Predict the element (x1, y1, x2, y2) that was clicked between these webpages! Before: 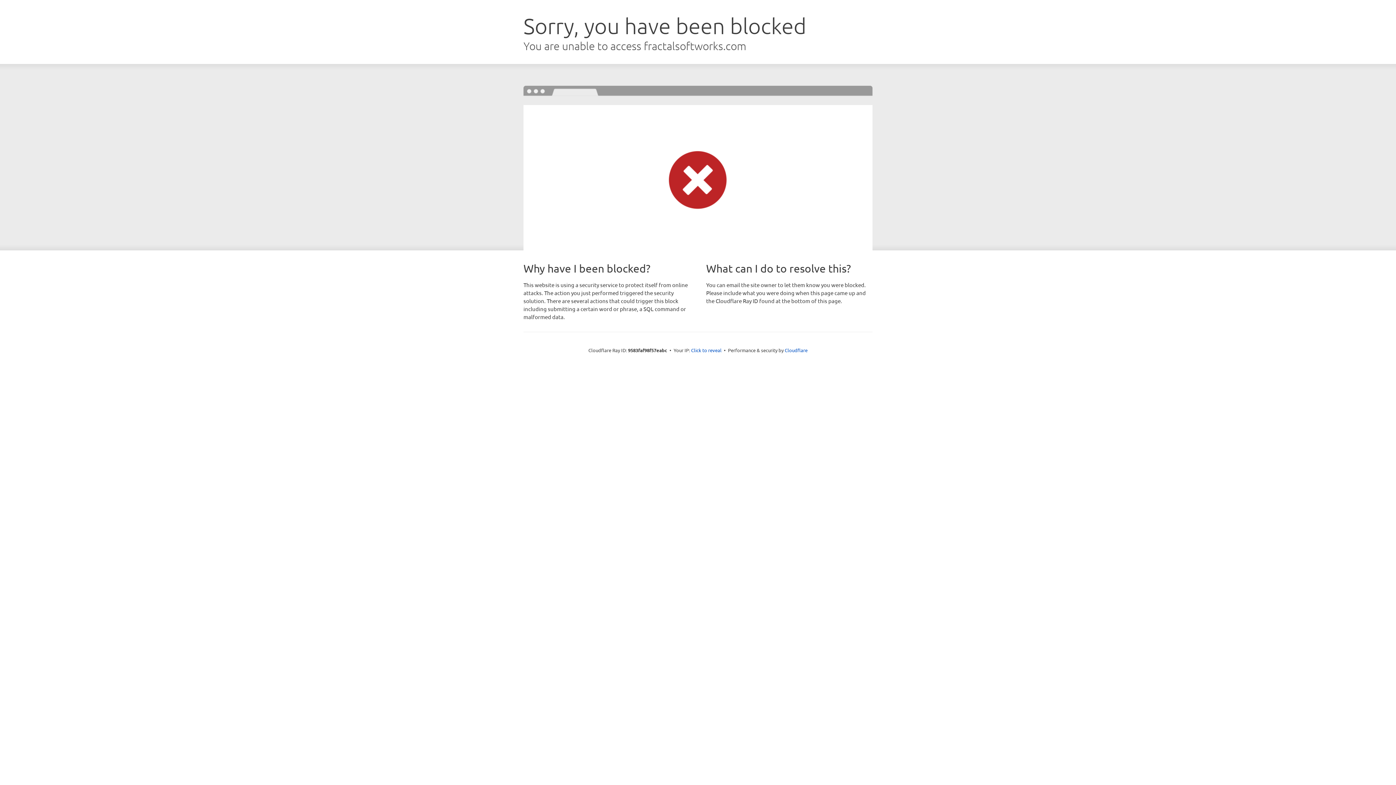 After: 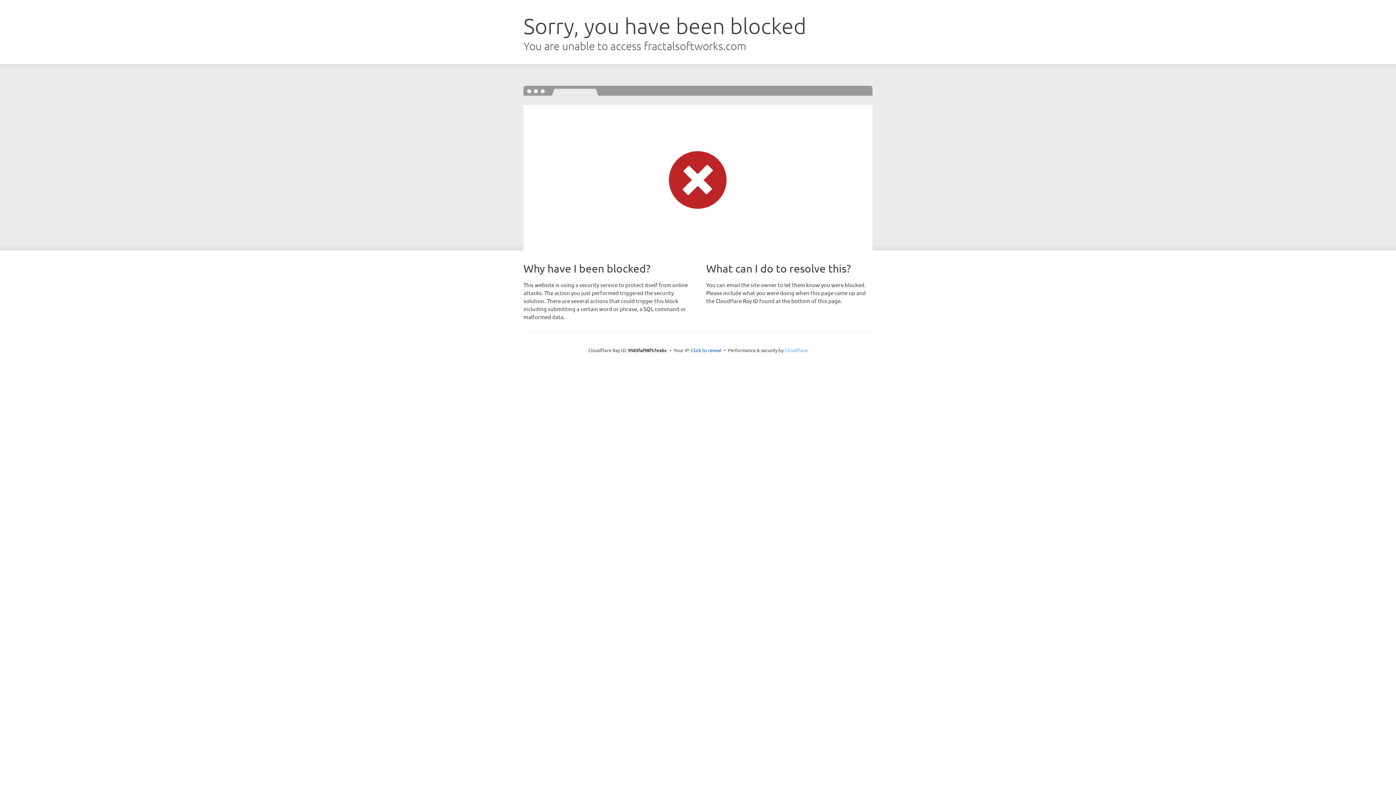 Action: label: Cloudflare bbox: (784, 347, 807, 353)